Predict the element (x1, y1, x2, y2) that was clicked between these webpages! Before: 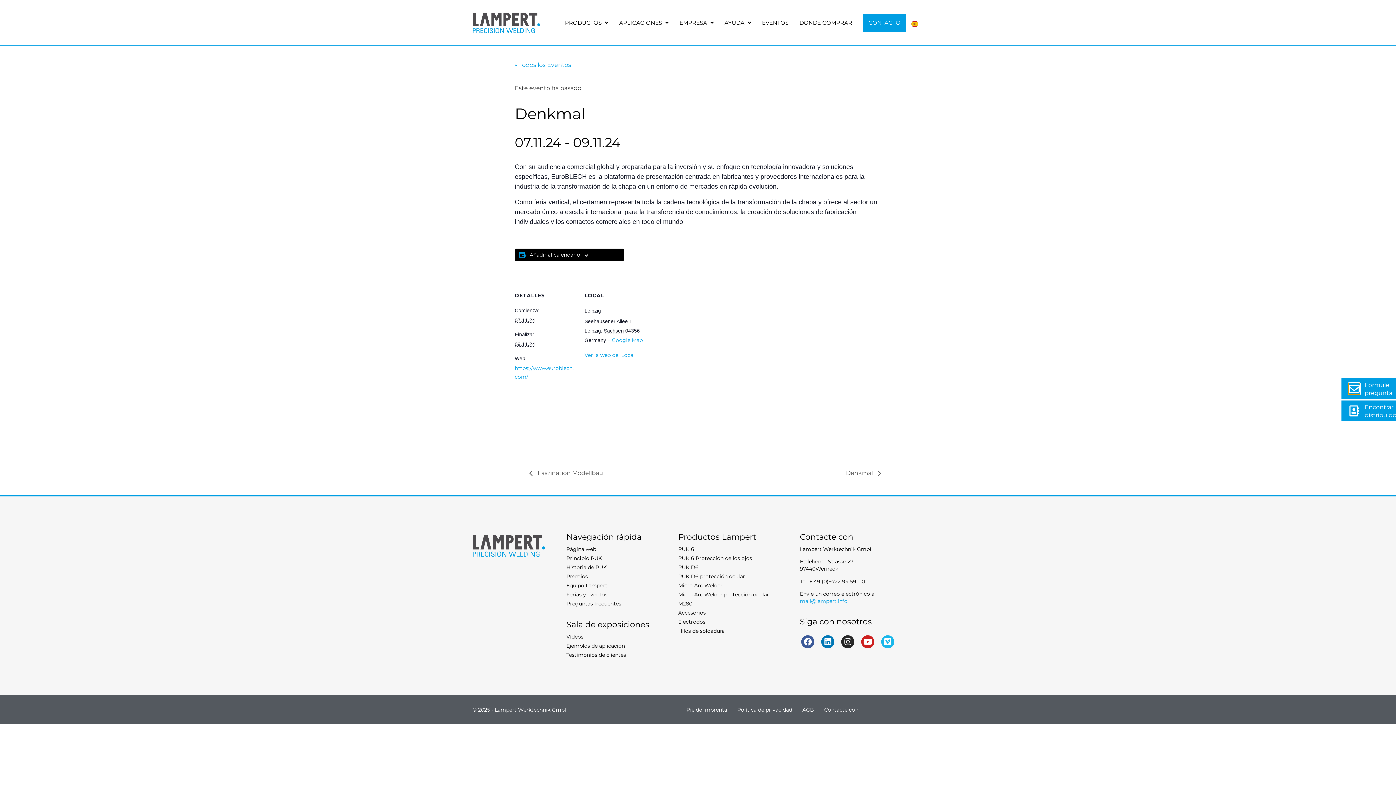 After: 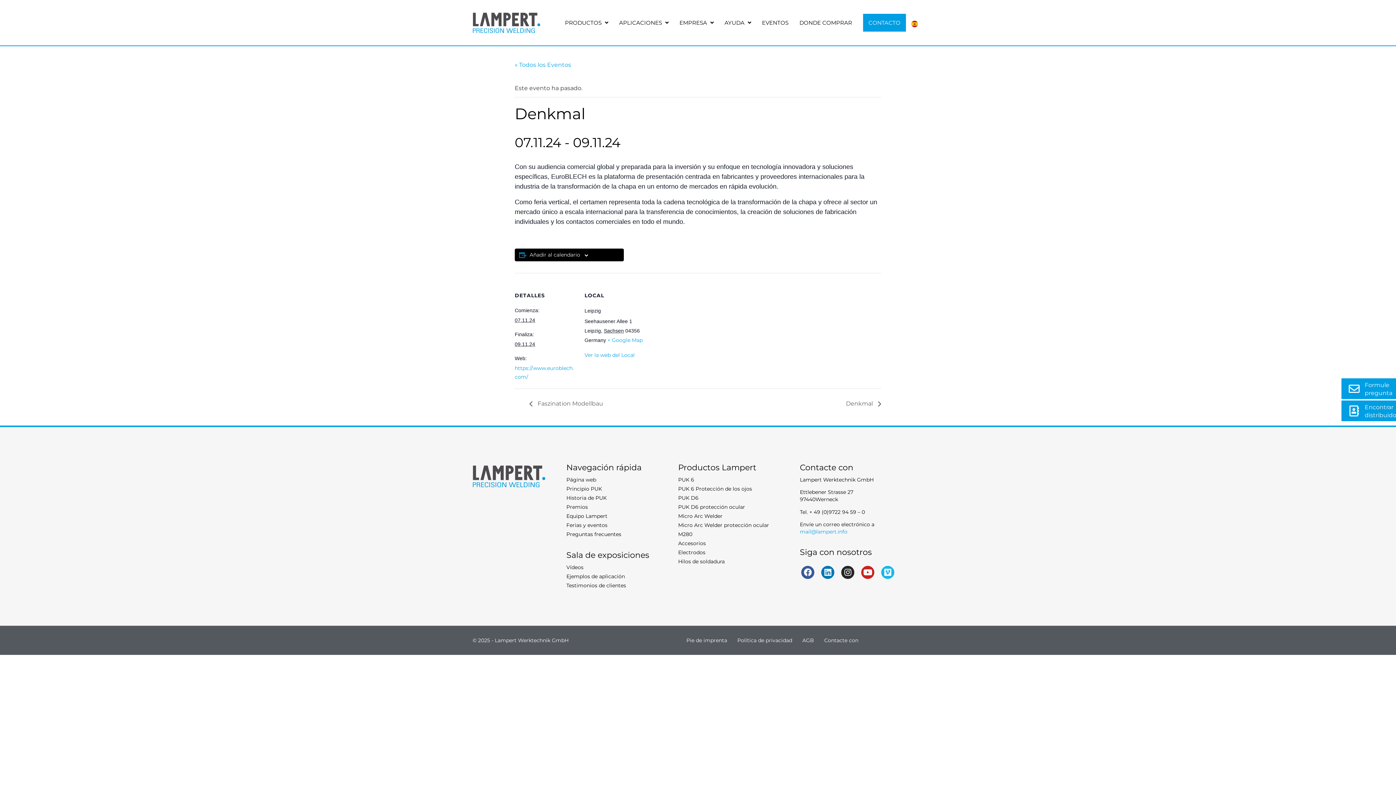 Action: bbox: (906, 14, 923, 31)